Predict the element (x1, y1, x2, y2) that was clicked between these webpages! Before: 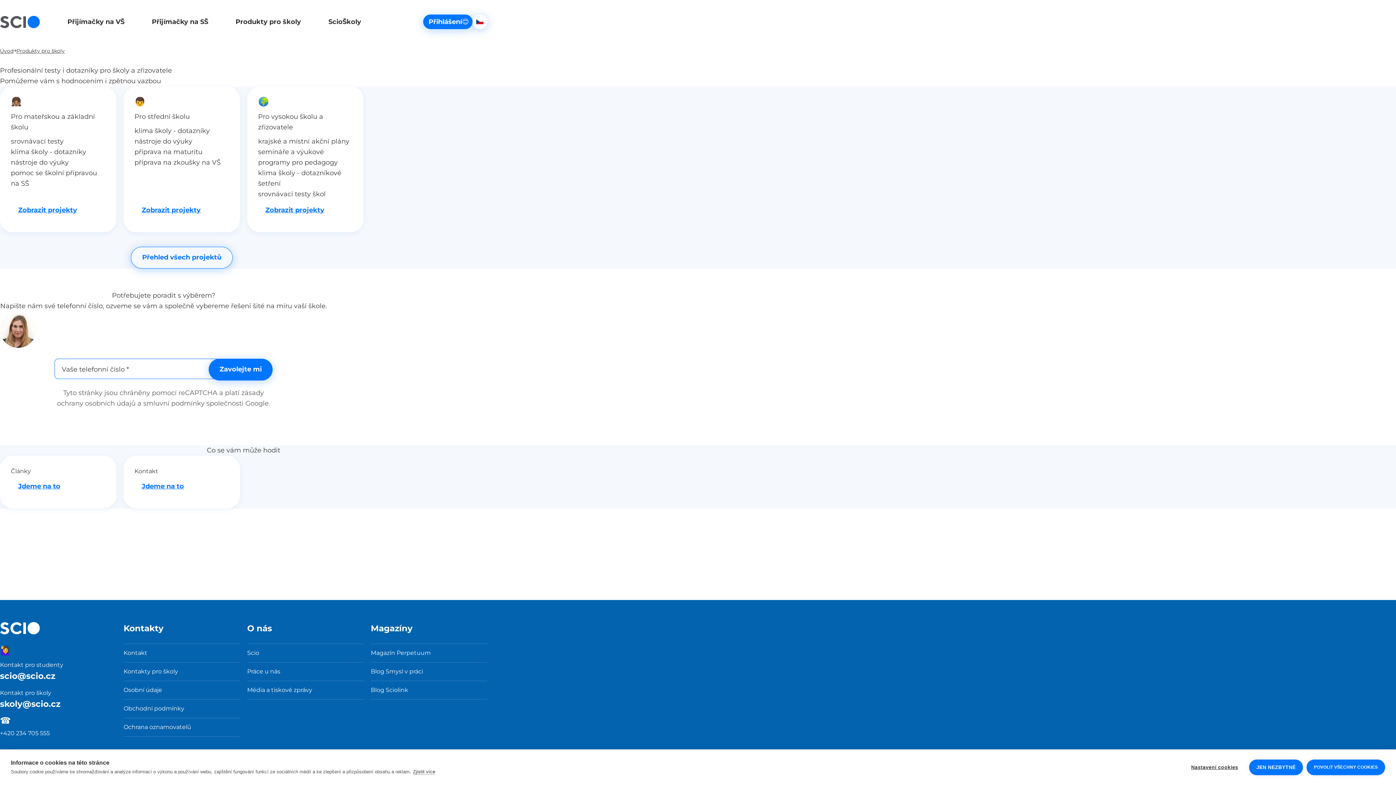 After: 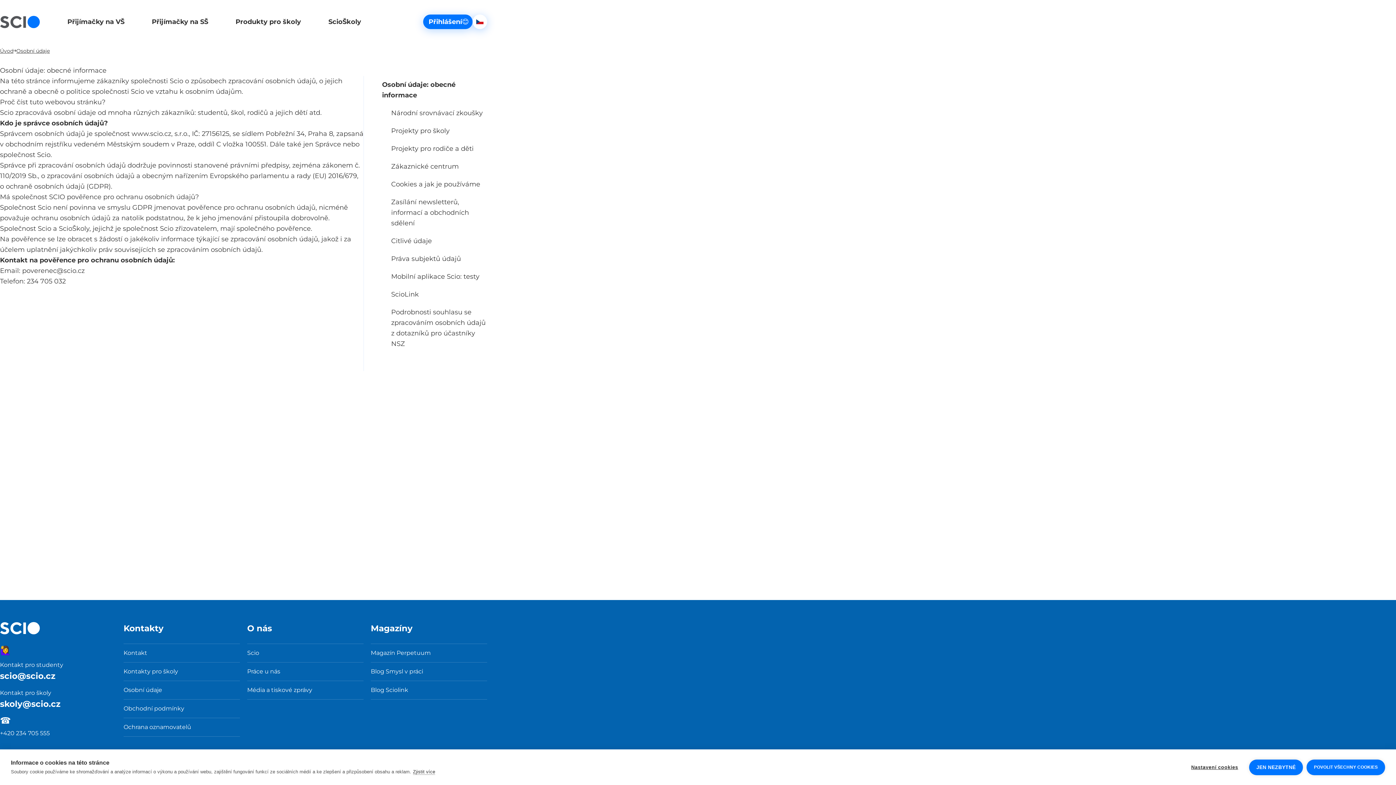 Action: bbox: (123, 681, 240, 699) label: Osobní údaje